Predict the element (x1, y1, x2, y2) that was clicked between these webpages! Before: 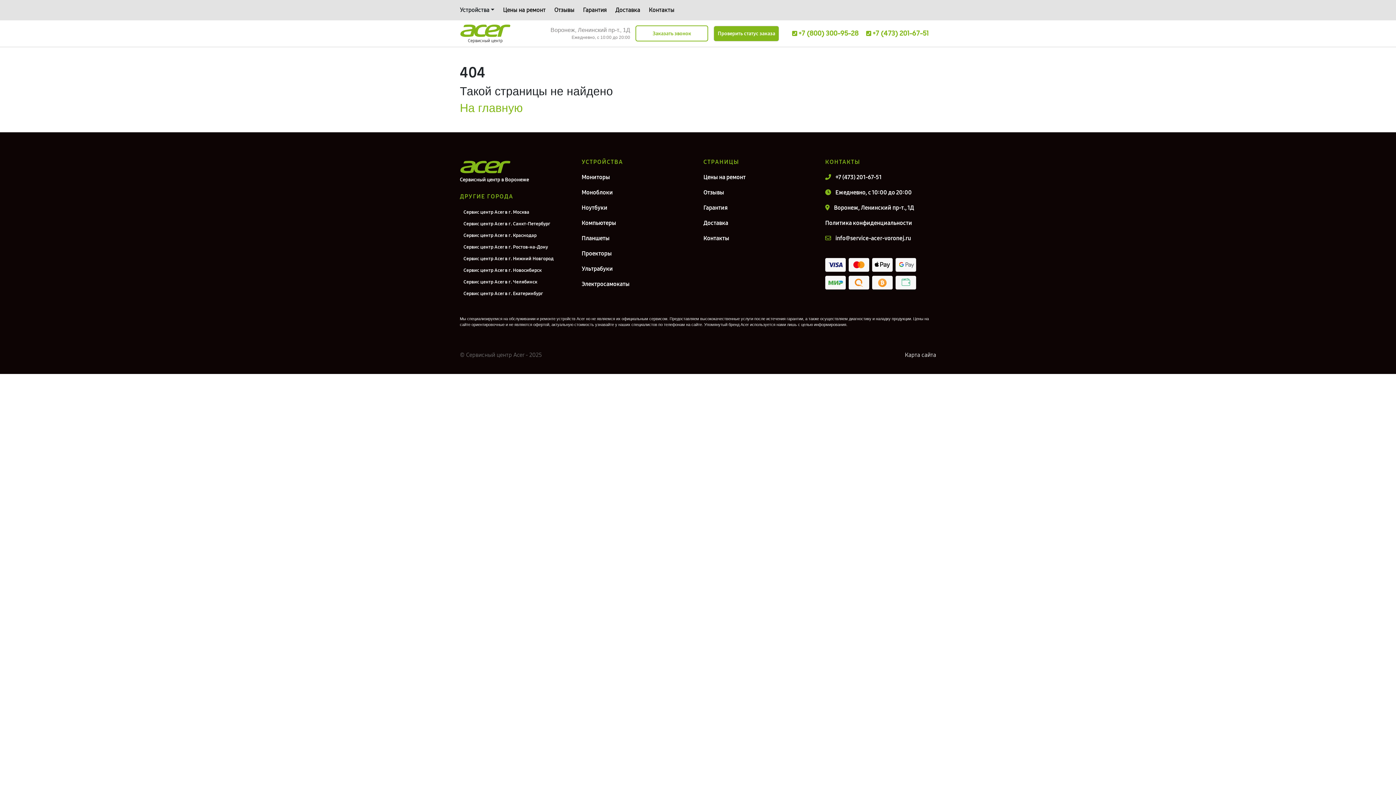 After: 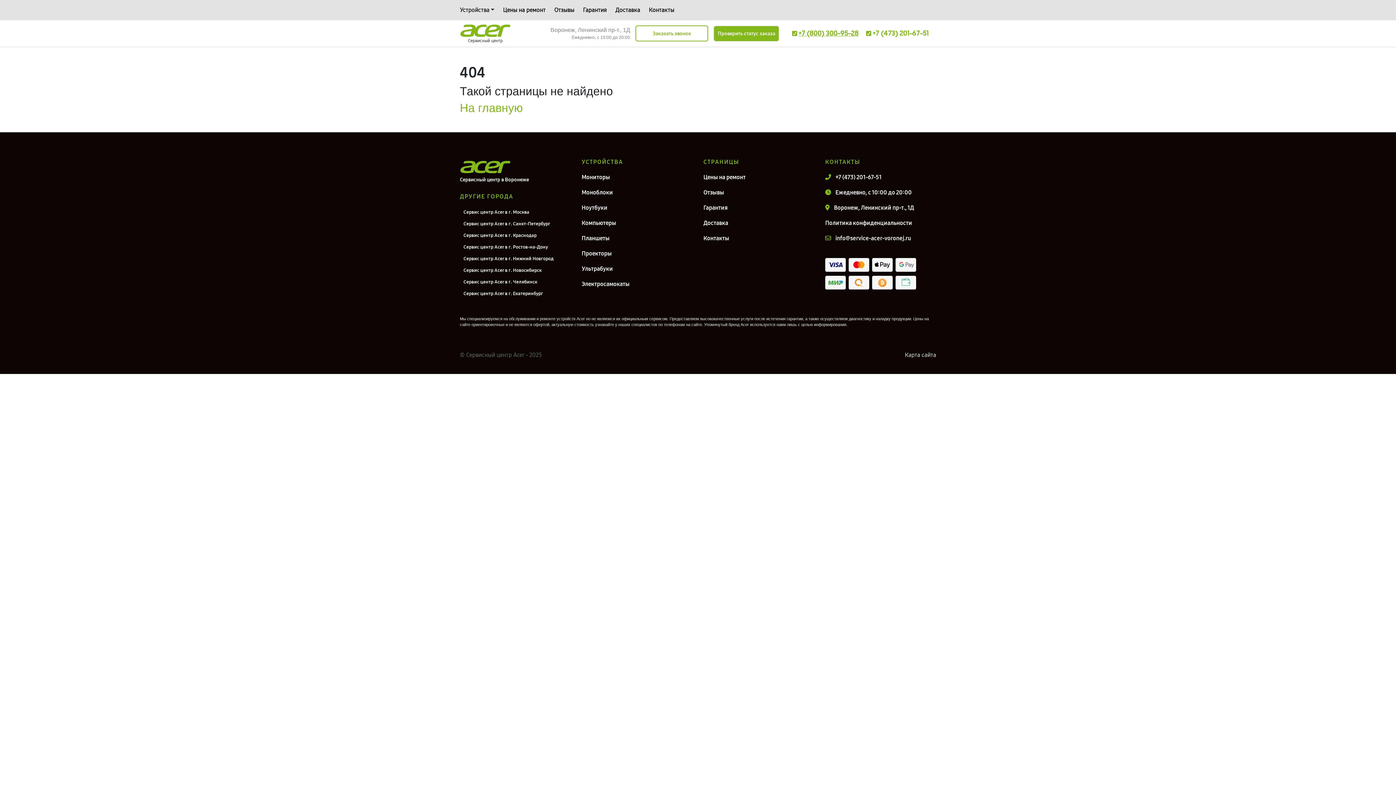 Action: bbox: (792, 28, 858, 38) label:  +7 (800) 300-95-28